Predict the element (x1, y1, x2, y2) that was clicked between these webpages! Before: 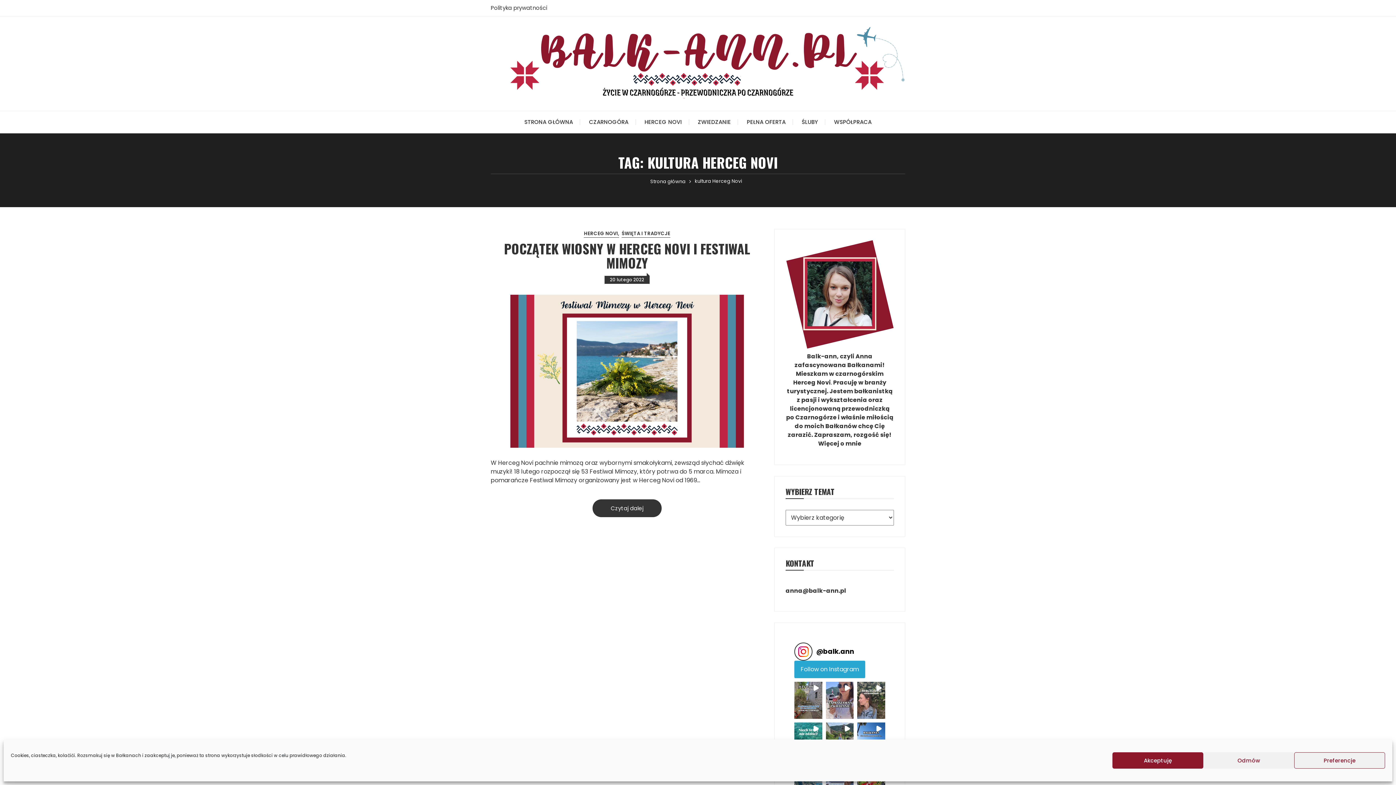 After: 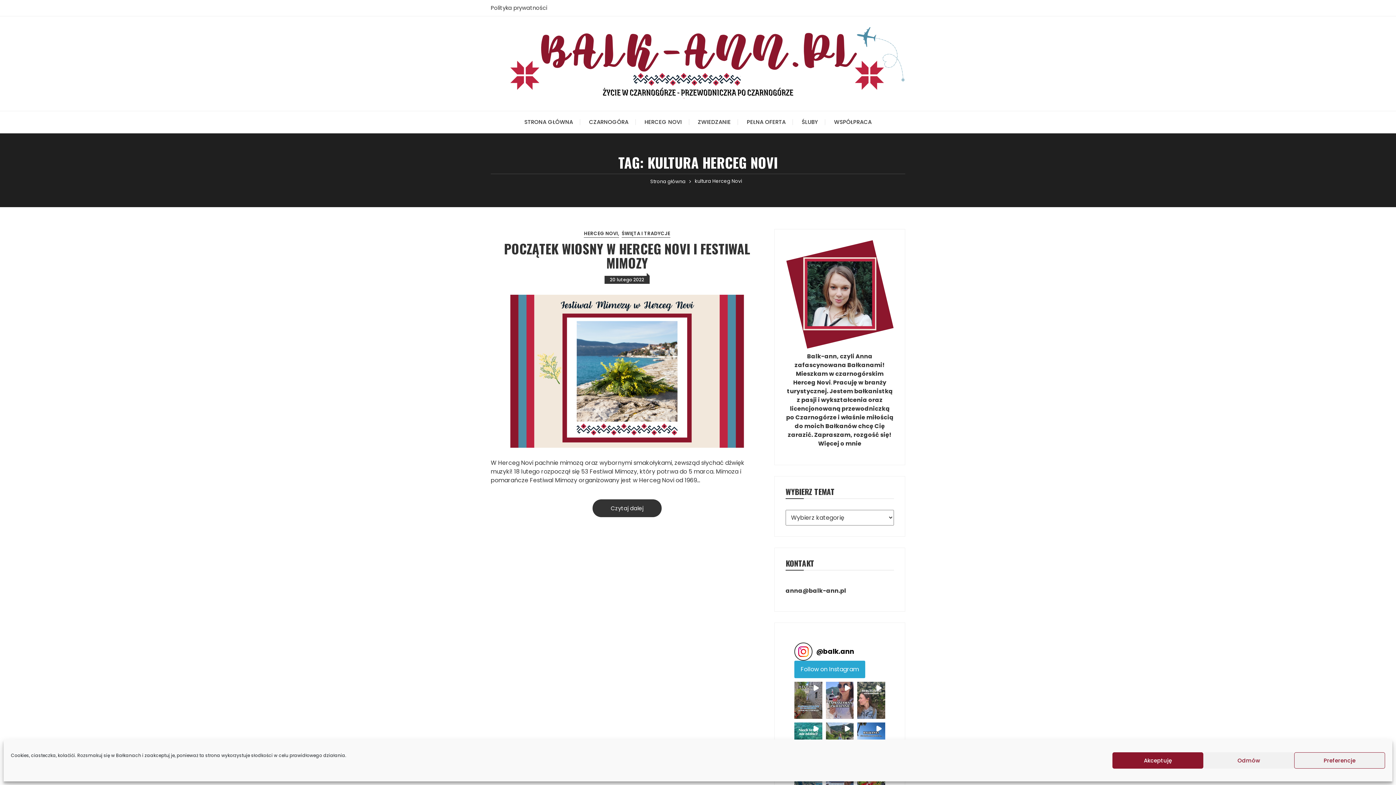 Action: label: Follow balk.ann on Instagram bbox: (794, 660, 865, 678)